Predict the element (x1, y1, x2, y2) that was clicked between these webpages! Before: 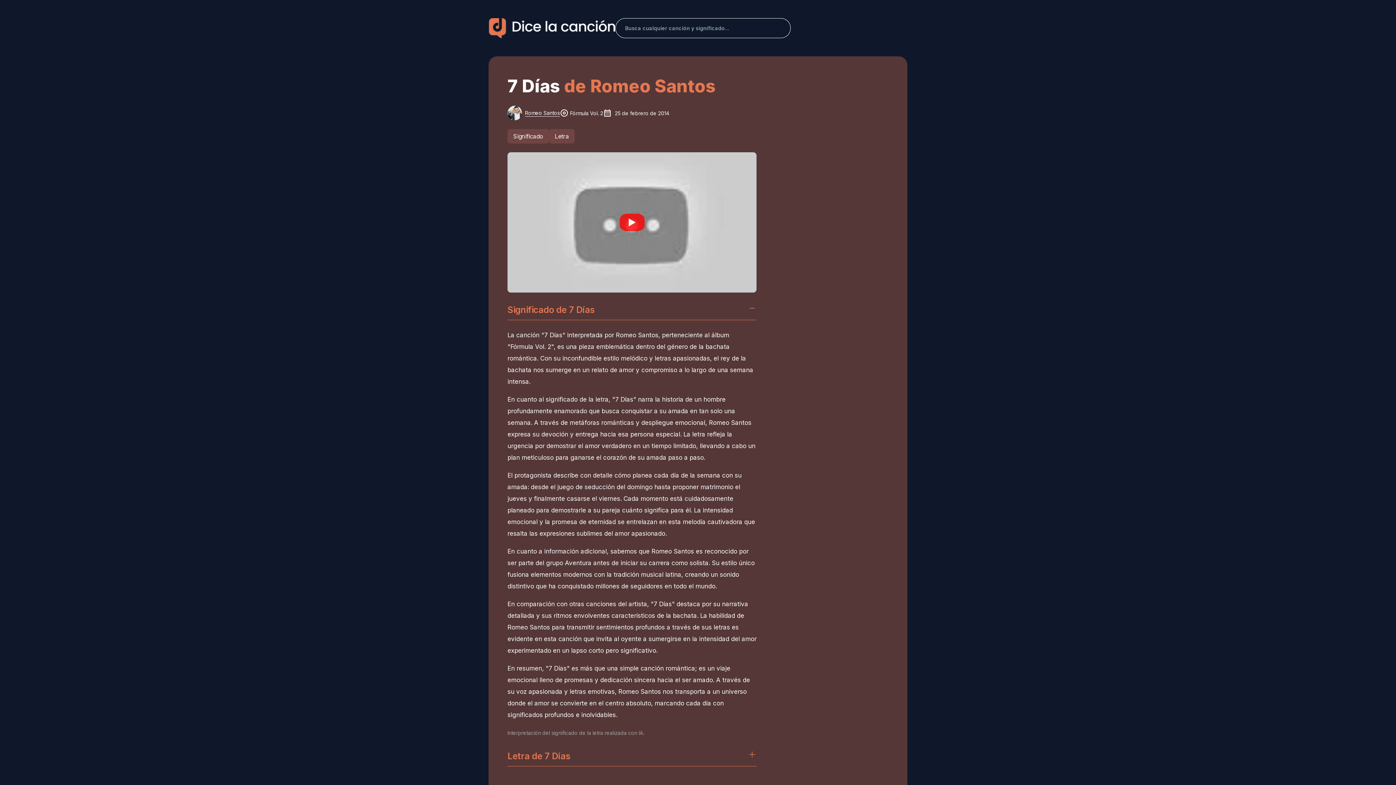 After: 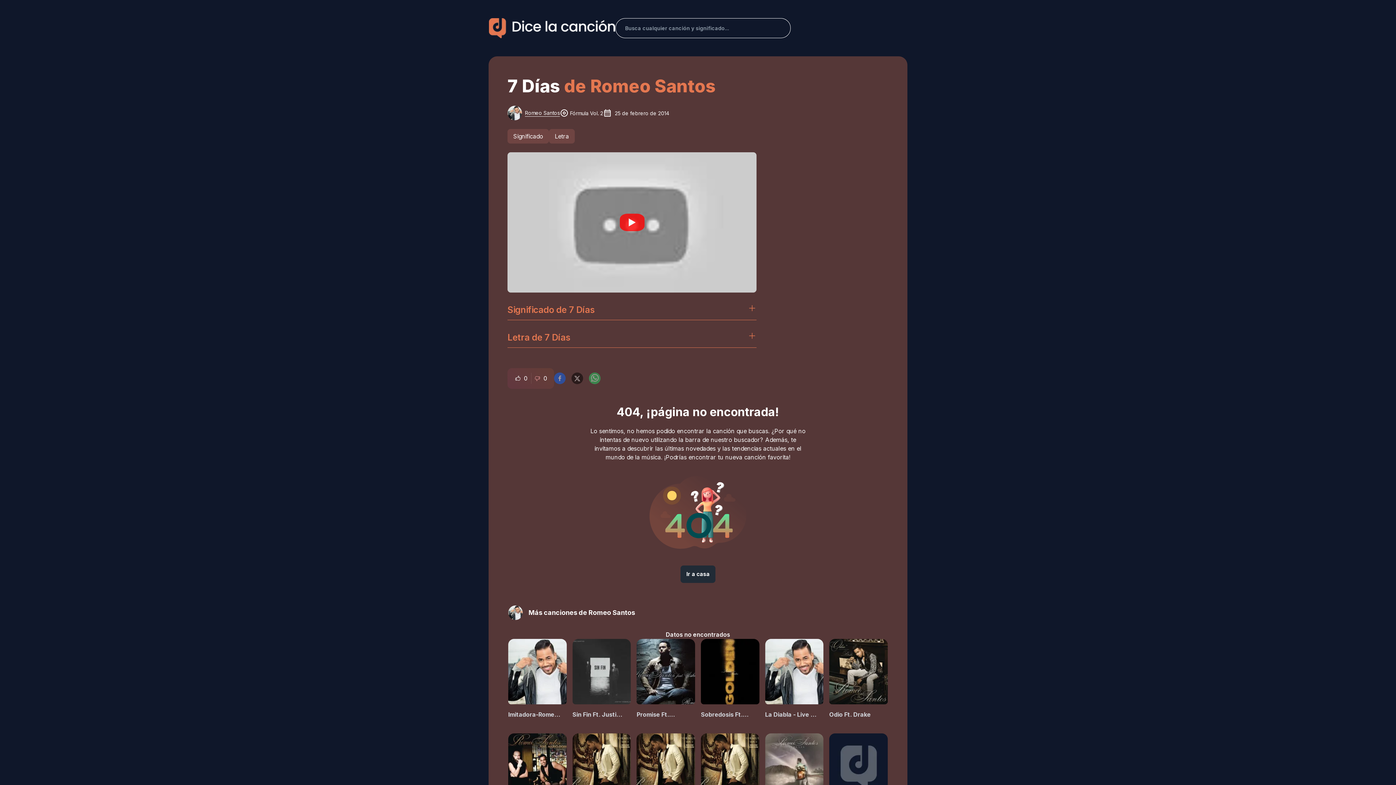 Action: bbox: (507, 296, 756, 320) label: Significado de 7 Días